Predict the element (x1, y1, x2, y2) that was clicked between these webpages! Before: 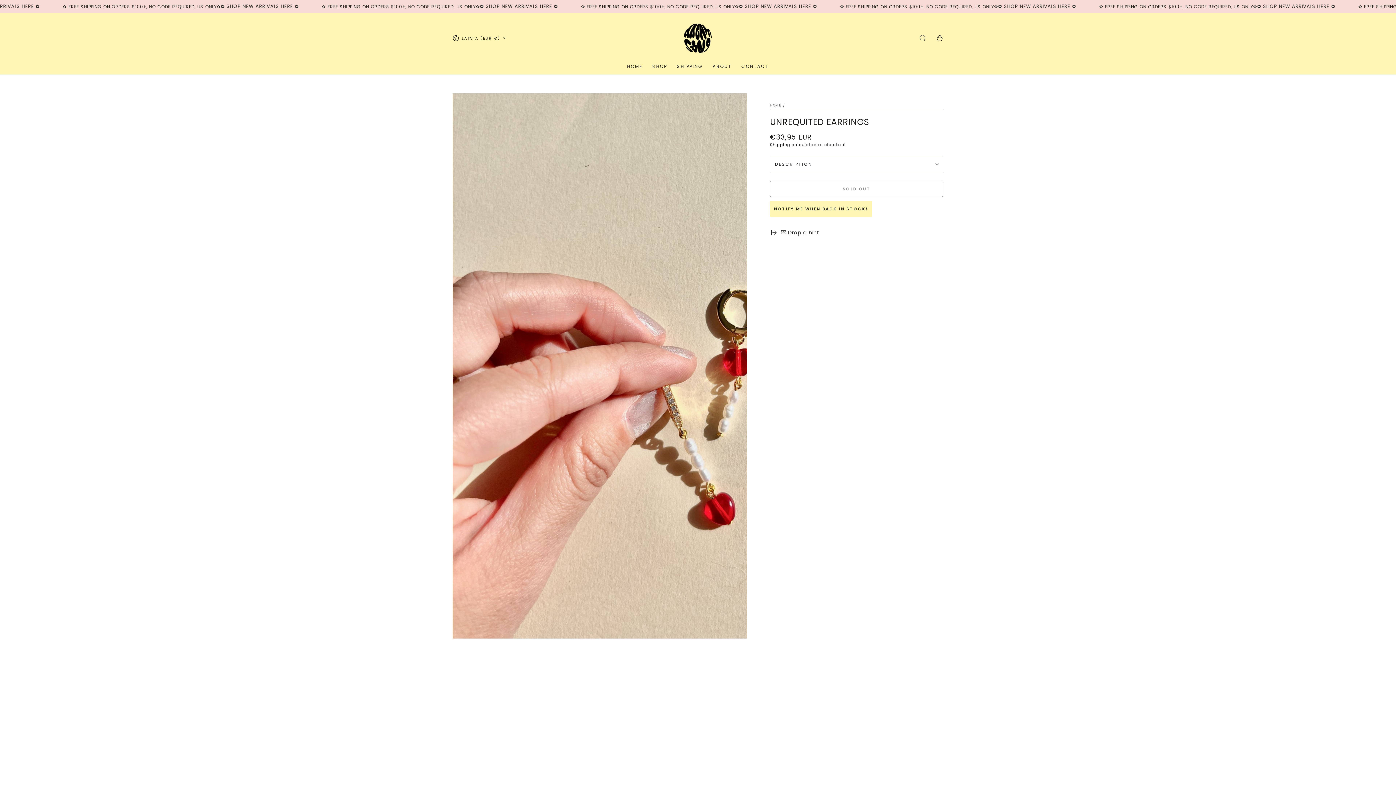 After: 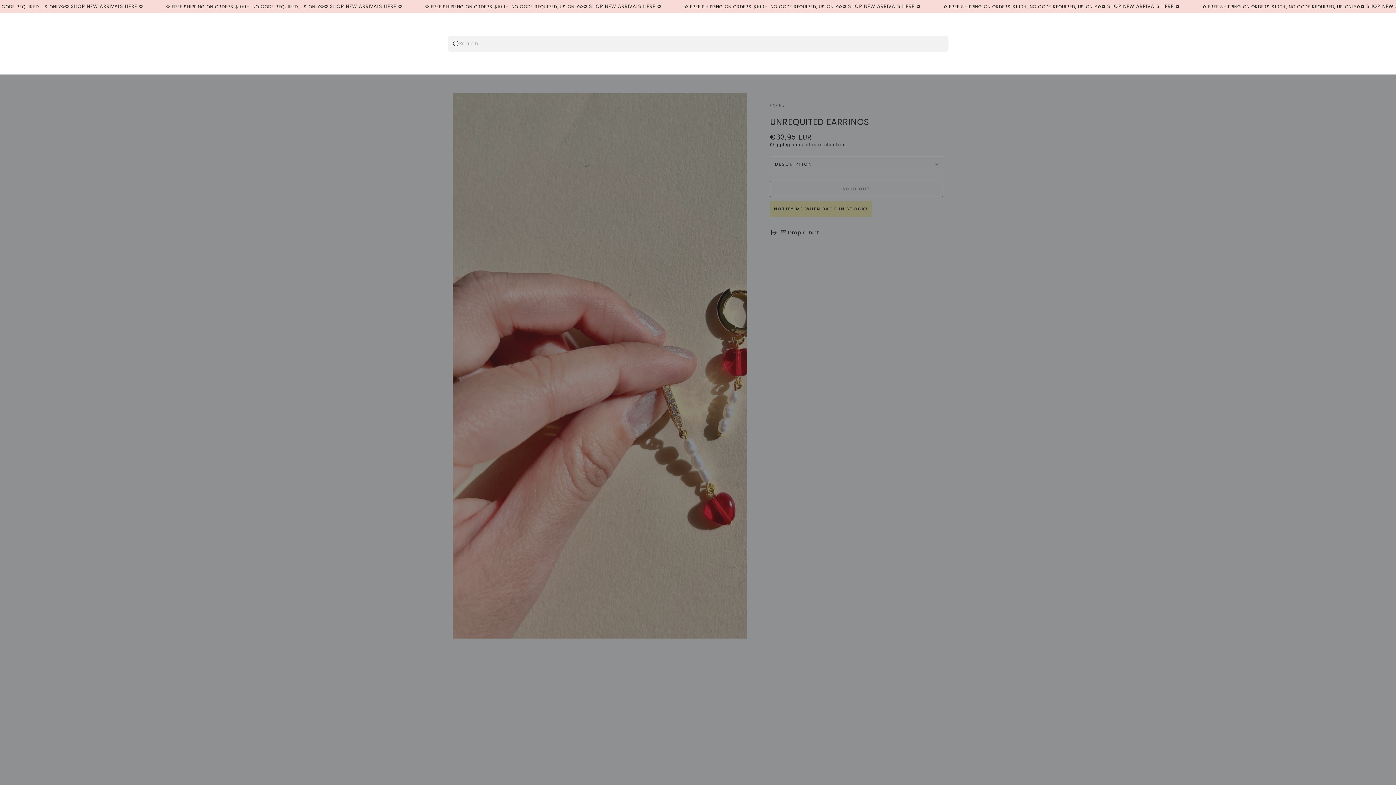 Action: label: Search our site bbox: (914, 30, 931, 45)